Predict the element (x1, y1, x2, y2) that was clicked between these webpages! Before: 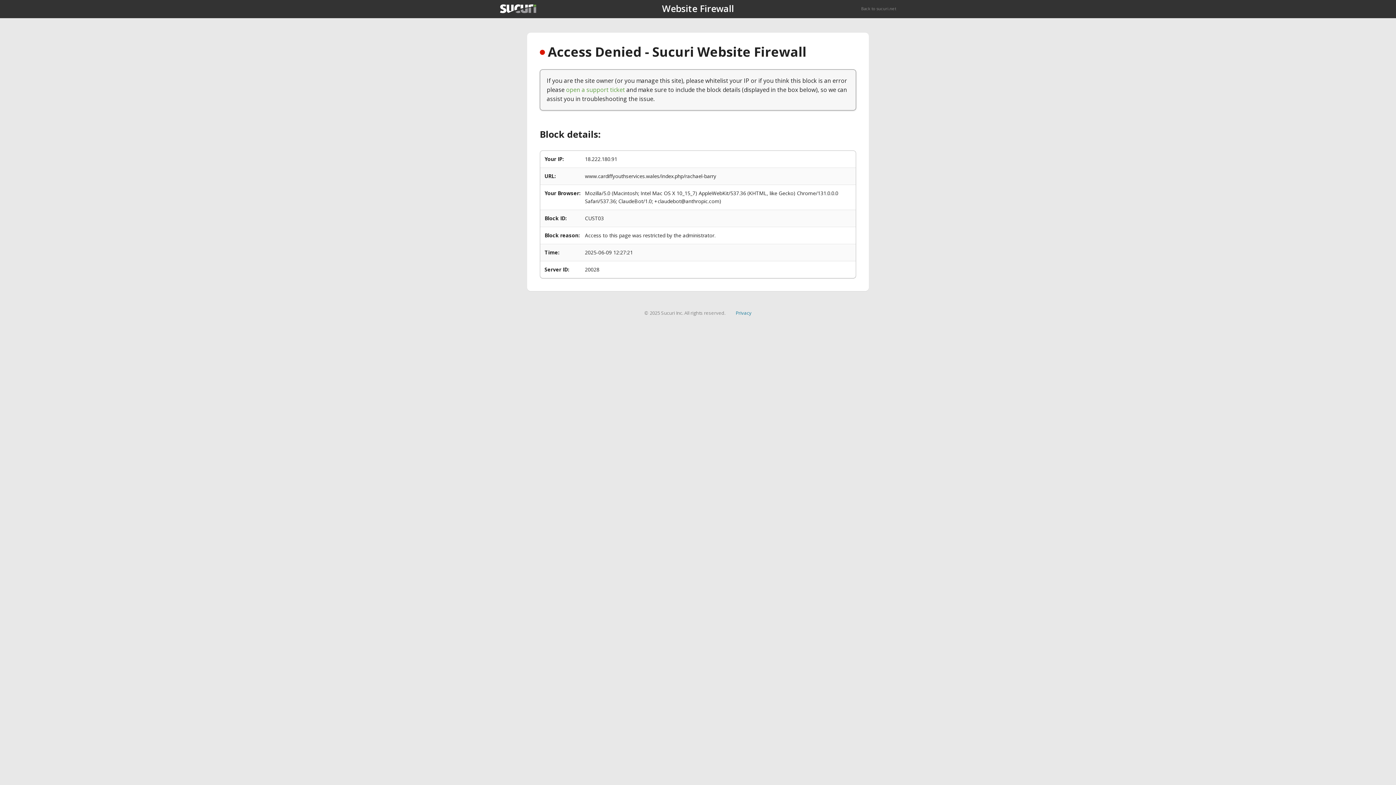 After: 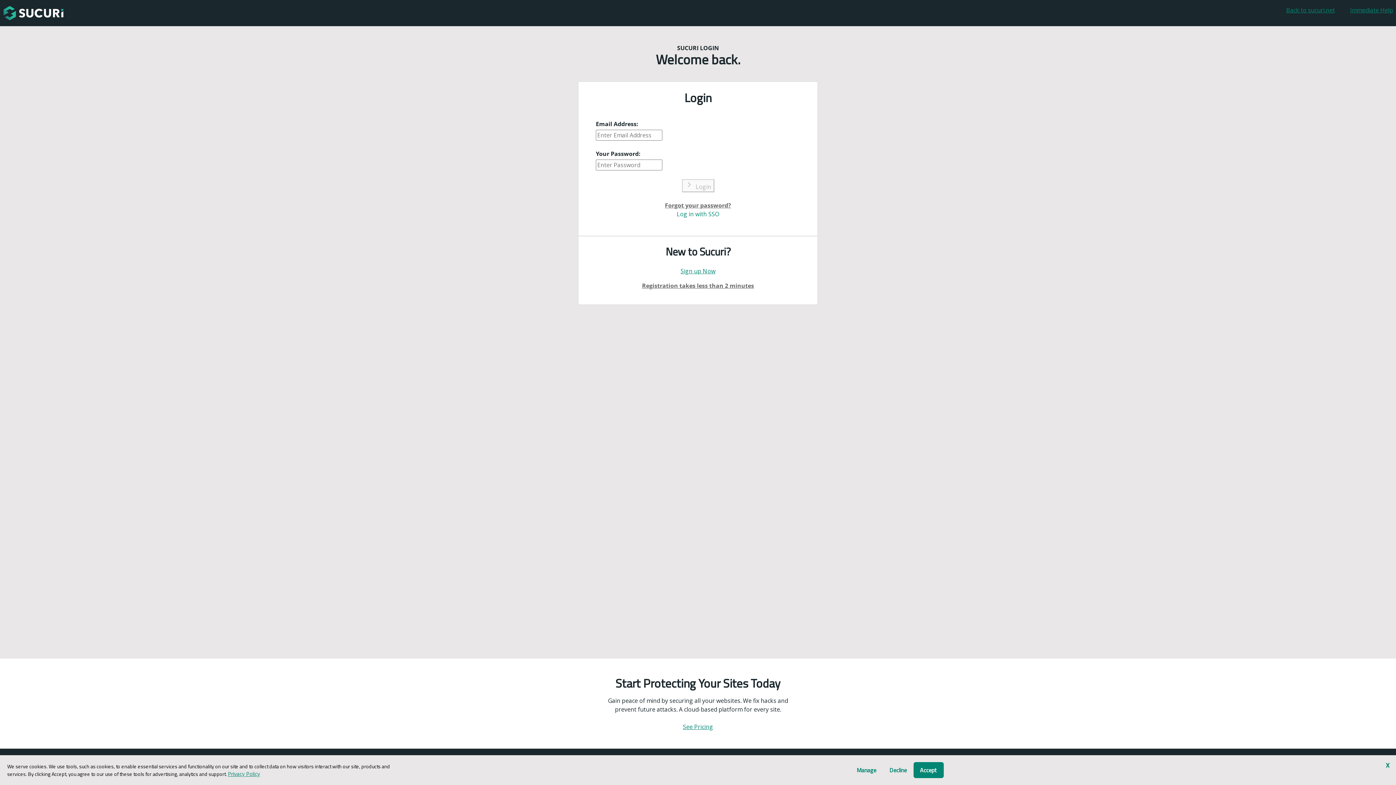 Action: bbox: (566, 85, 625, 93) label: open a support ticket